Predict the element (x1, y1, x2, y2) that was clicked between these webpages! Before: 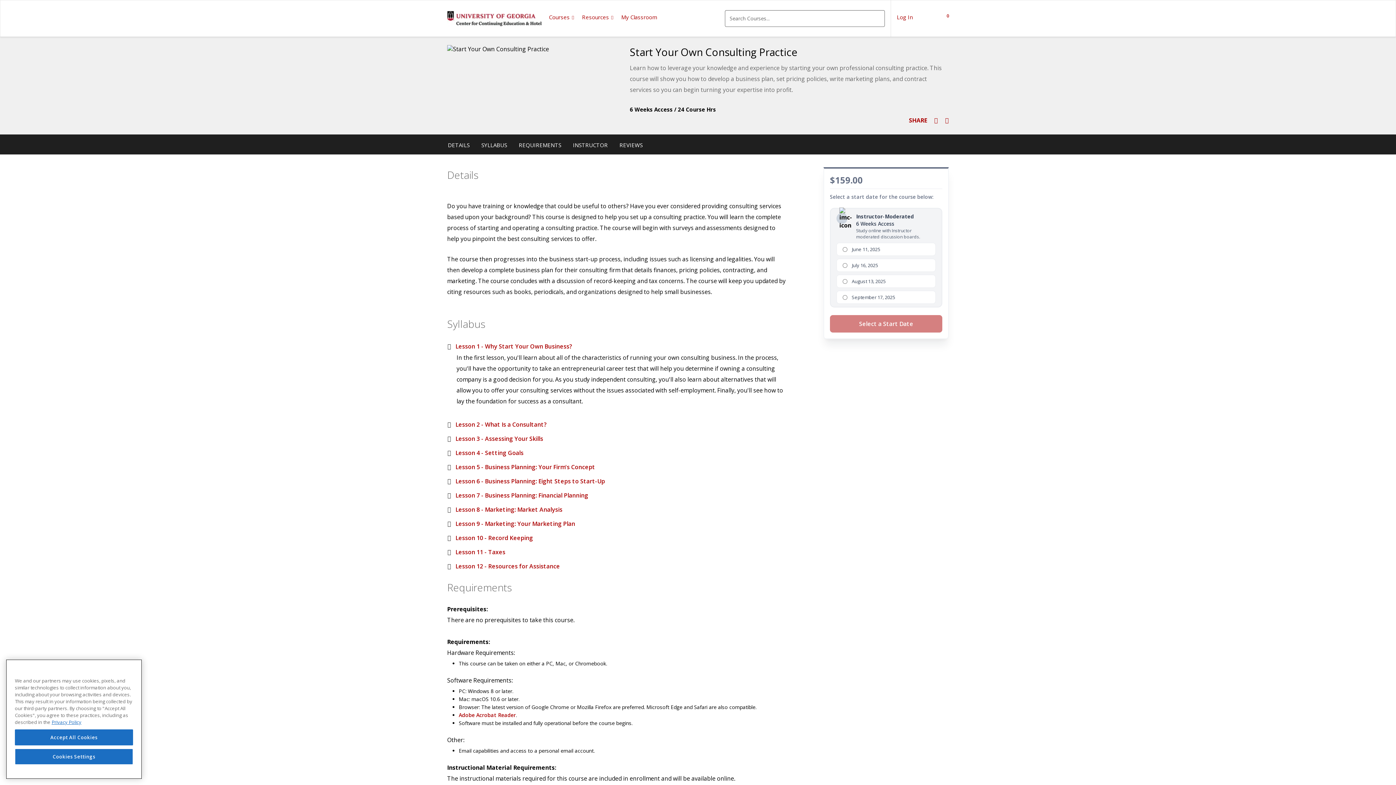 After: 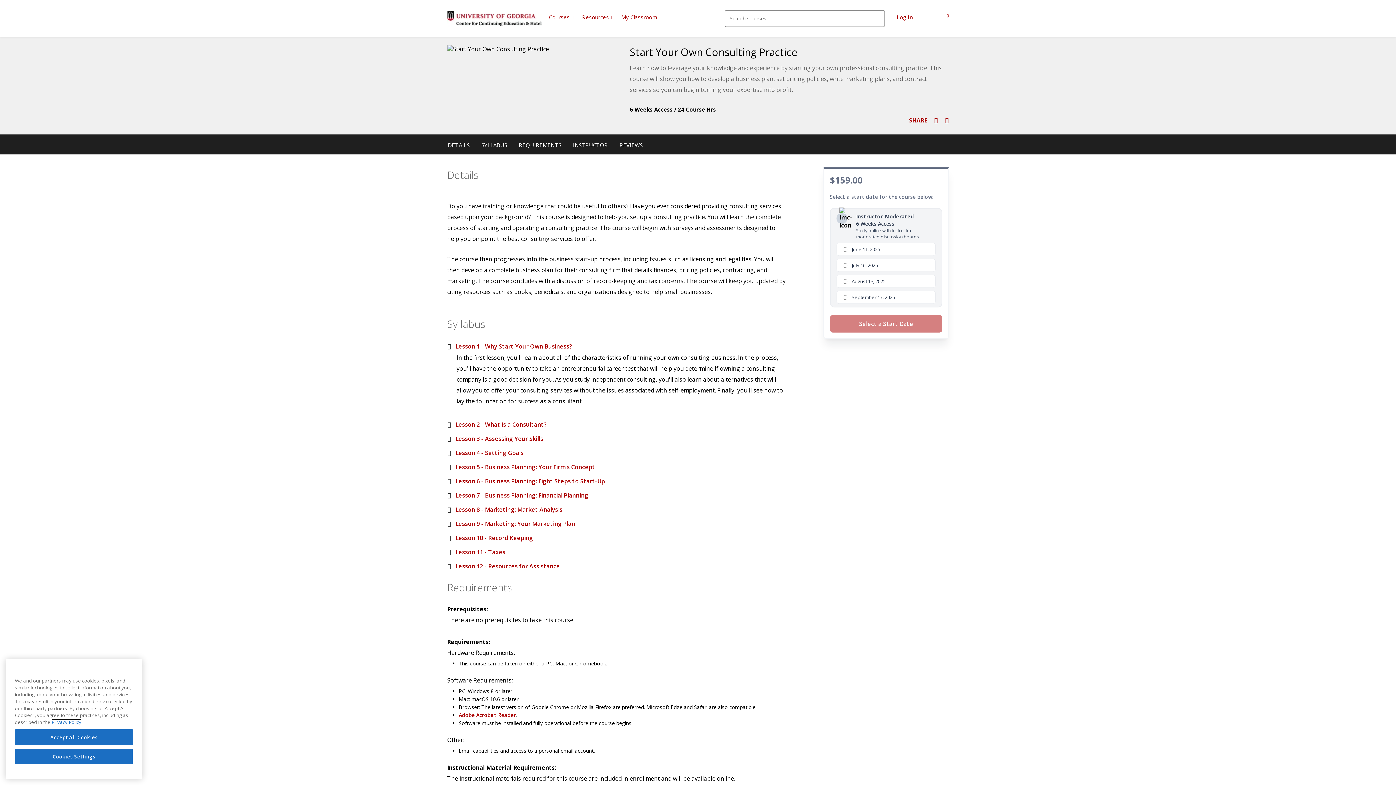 Action: label: Privacy Policy, opens in a new tab bbox: (51, 729, 81, 736)